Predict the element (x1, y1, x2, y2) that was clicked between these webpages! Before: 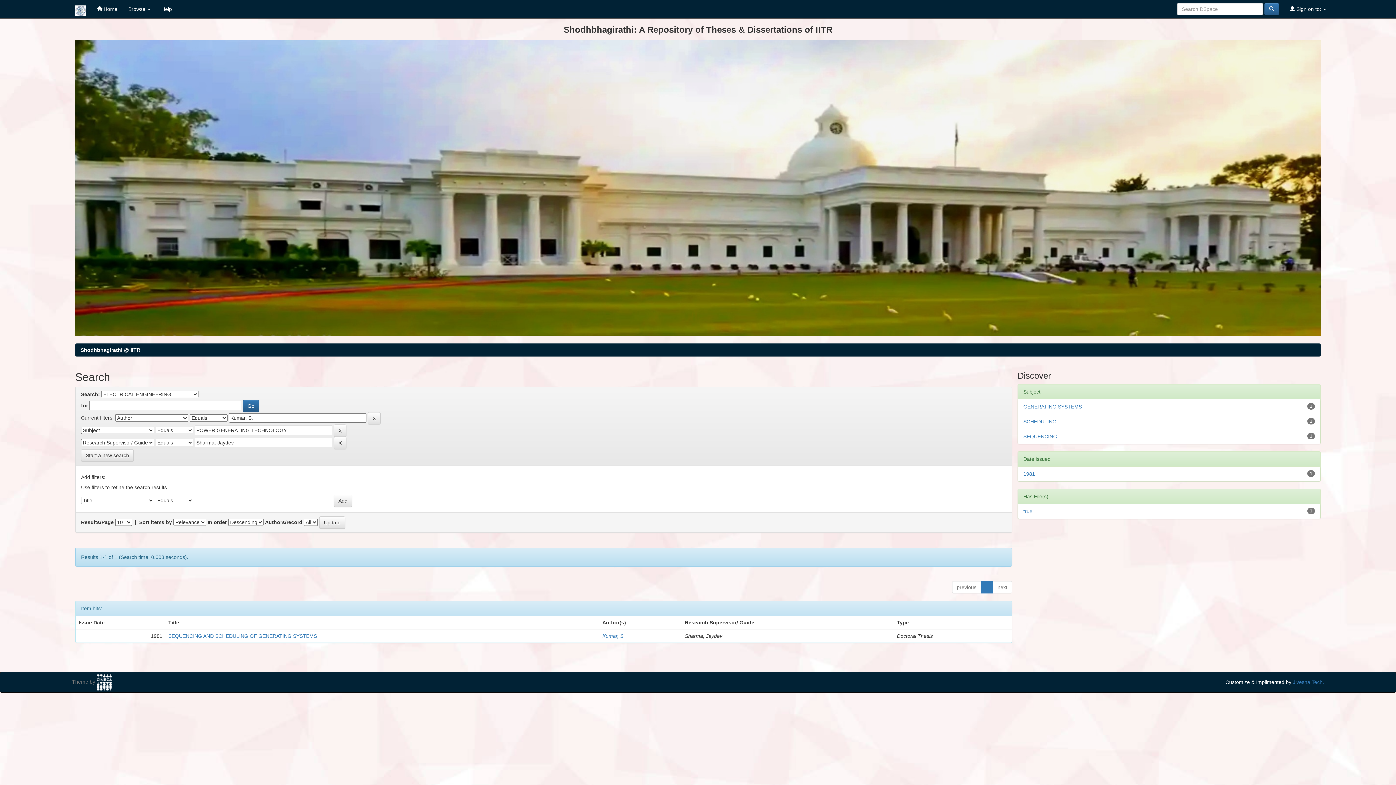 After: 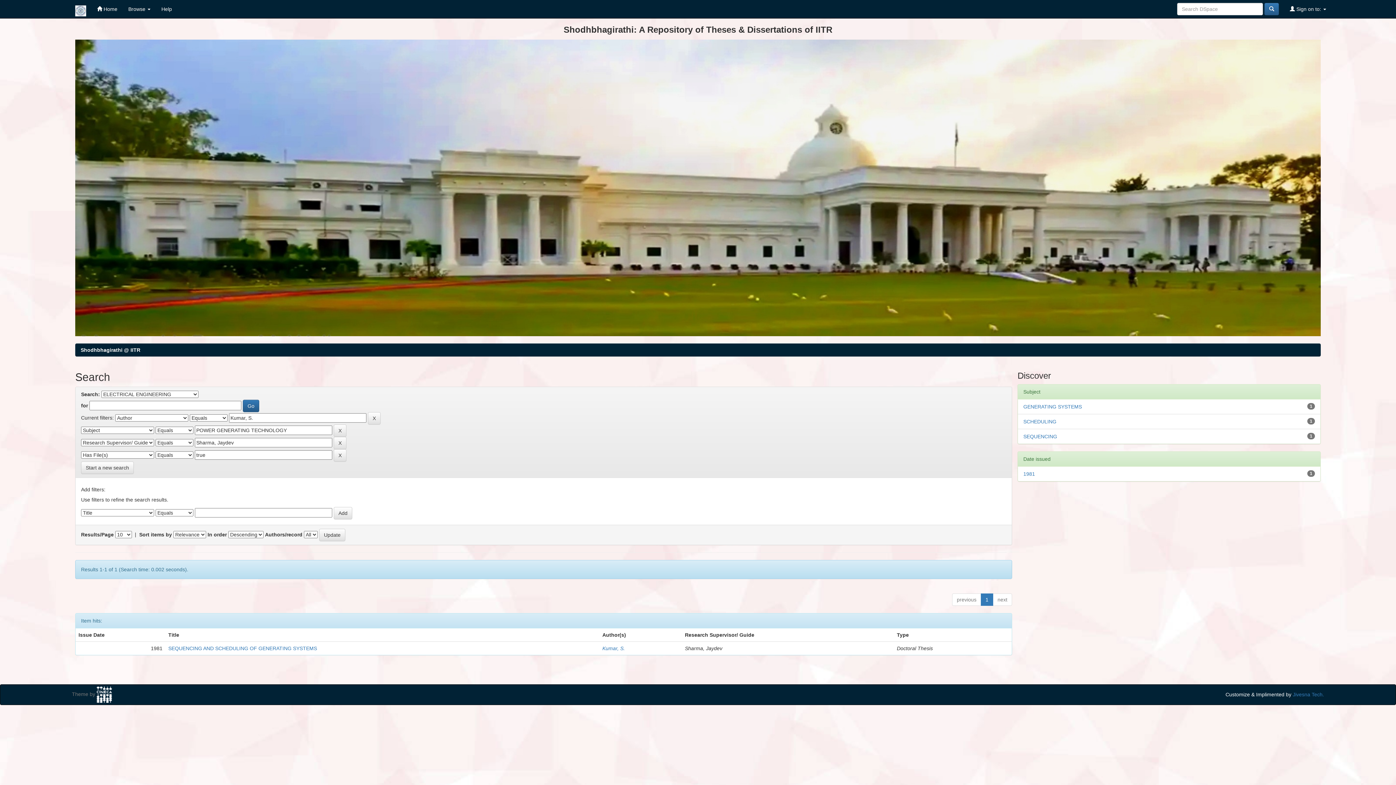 Action: label: true bbox: (1023, 508, 1032, 514)